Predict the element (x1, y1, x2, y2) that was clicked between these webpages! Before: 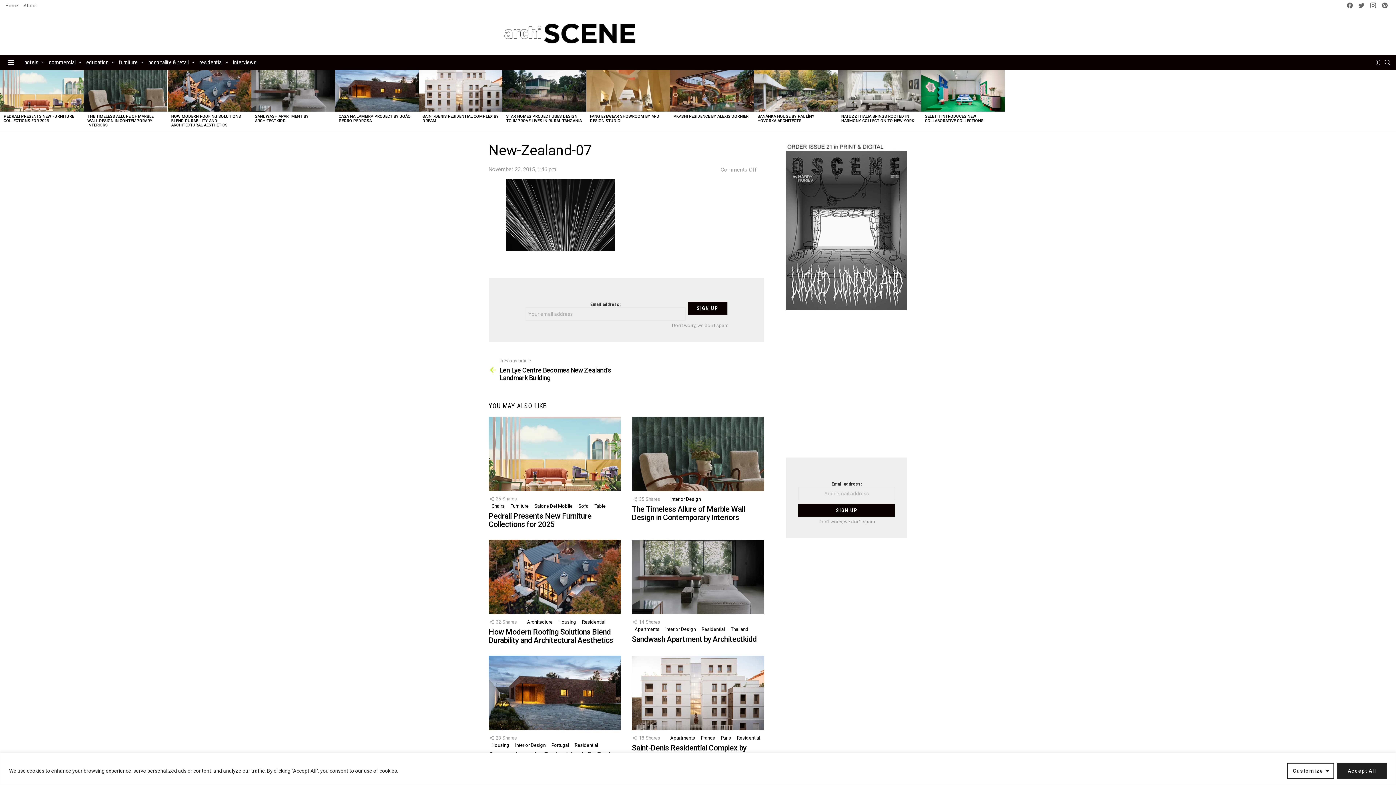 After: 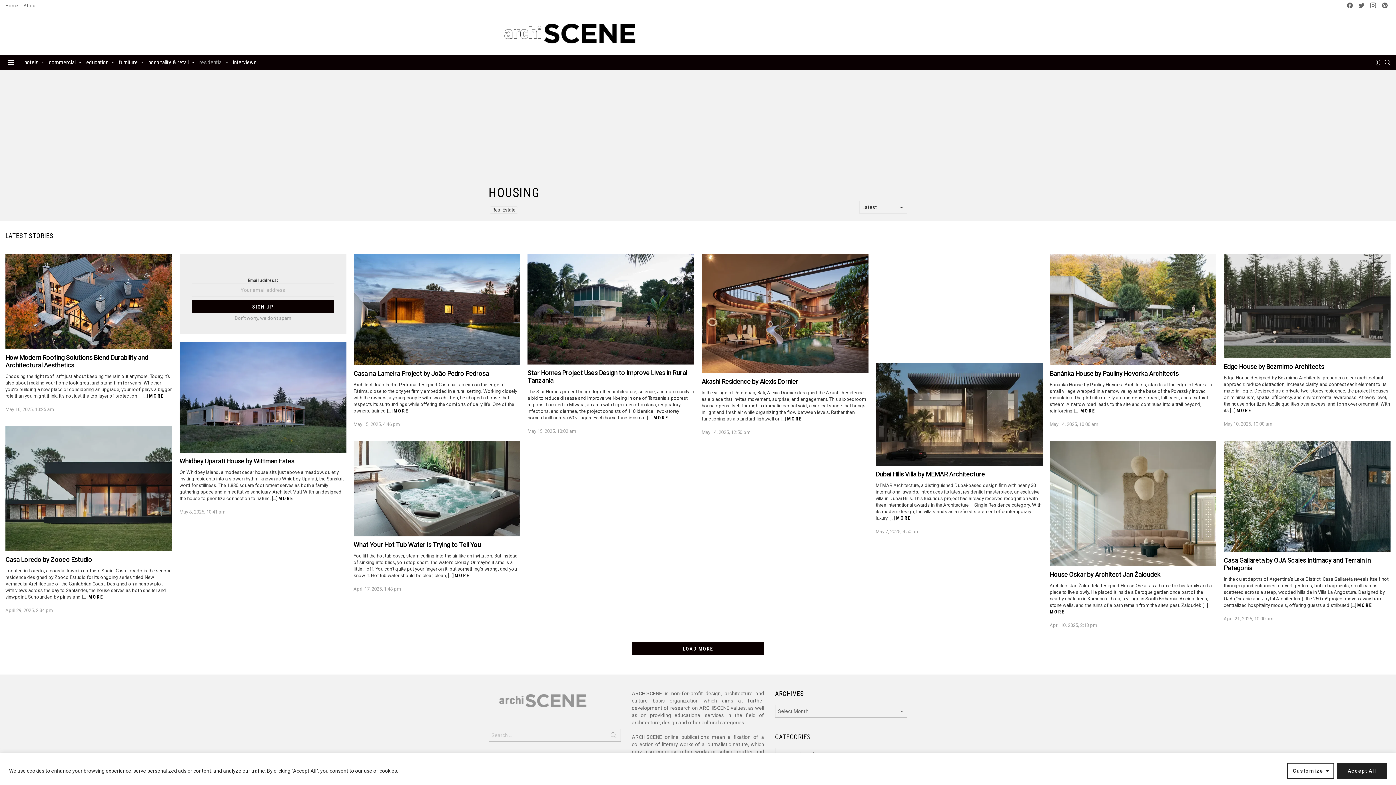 Action: bbox: (555, 619, 579, 626) label: Housing